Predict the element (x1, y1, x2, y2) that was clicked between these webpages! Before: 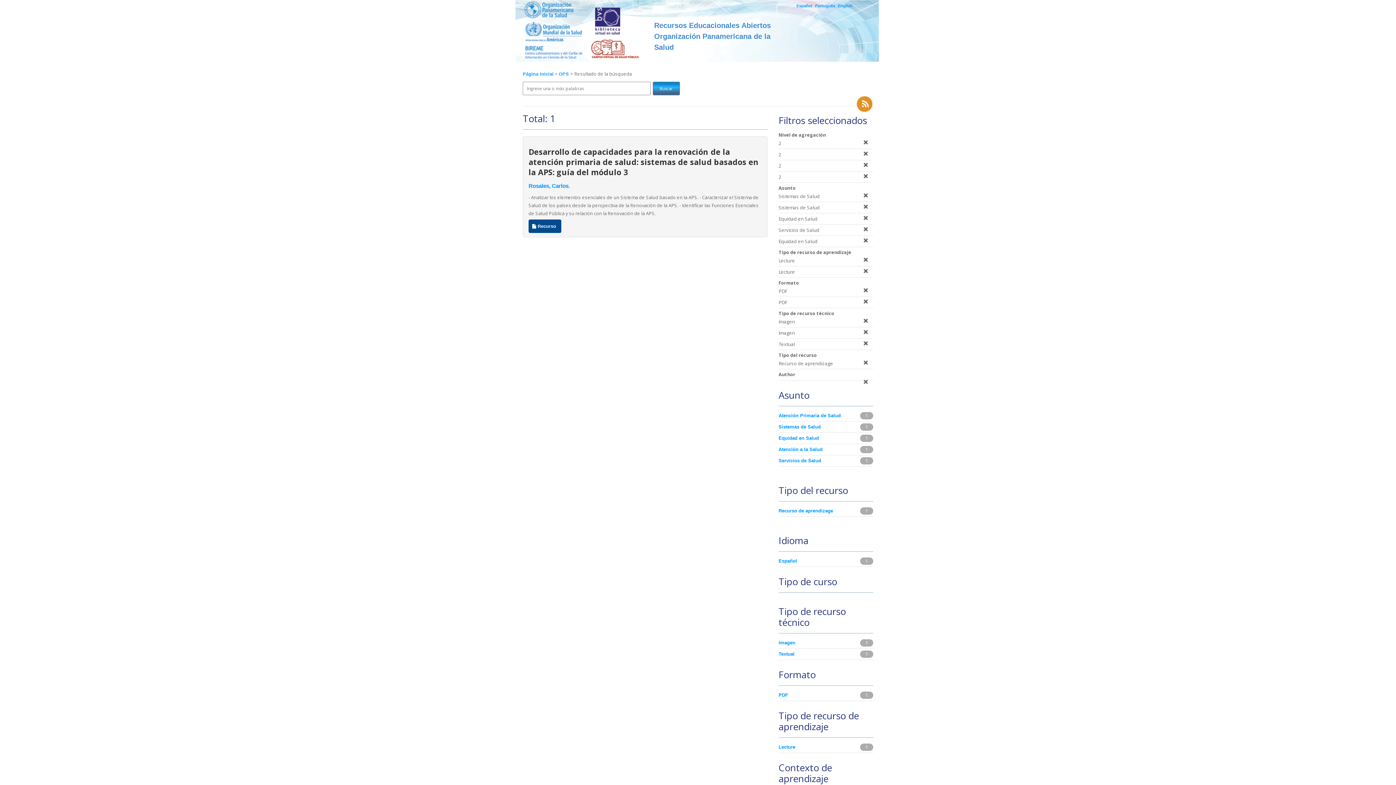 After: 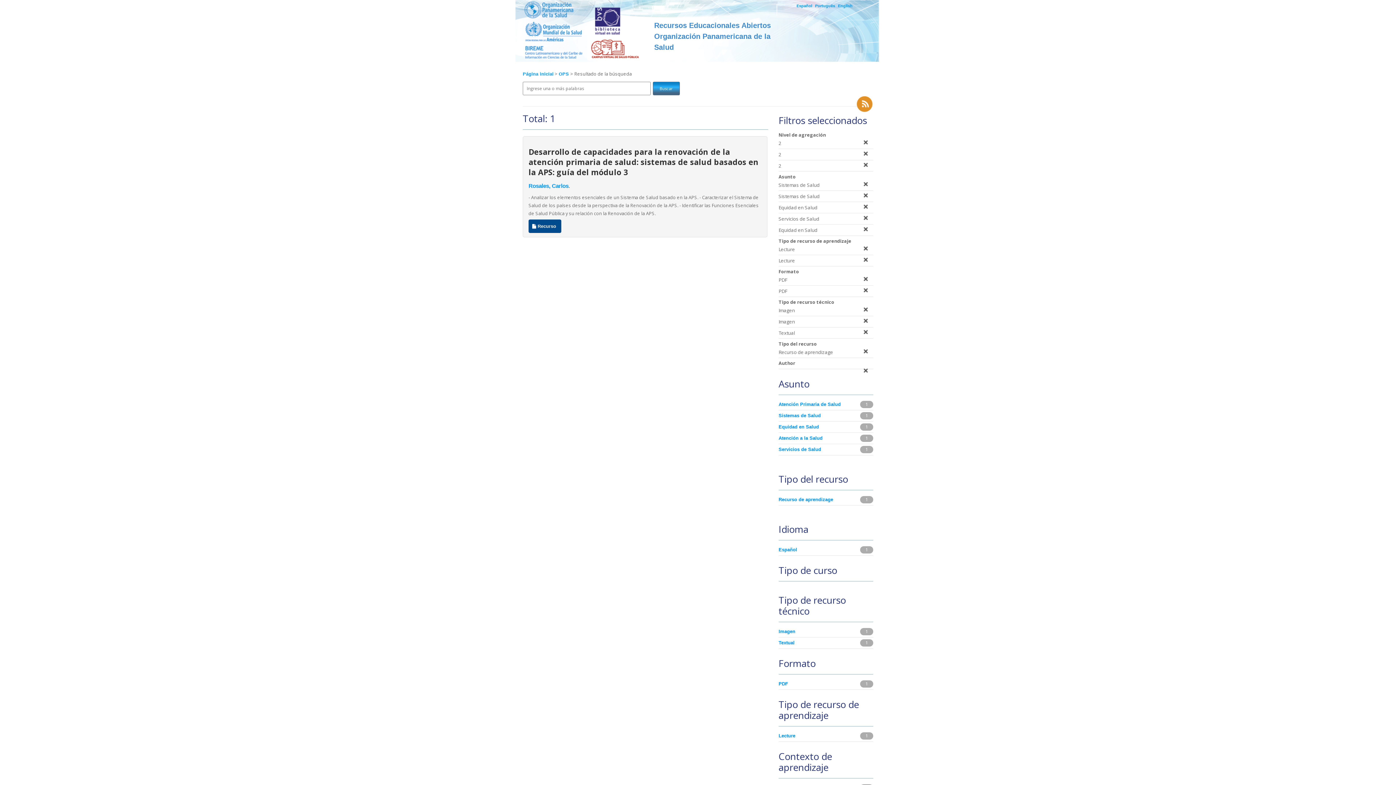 Action: bbox: (860, 139, 871, 145)